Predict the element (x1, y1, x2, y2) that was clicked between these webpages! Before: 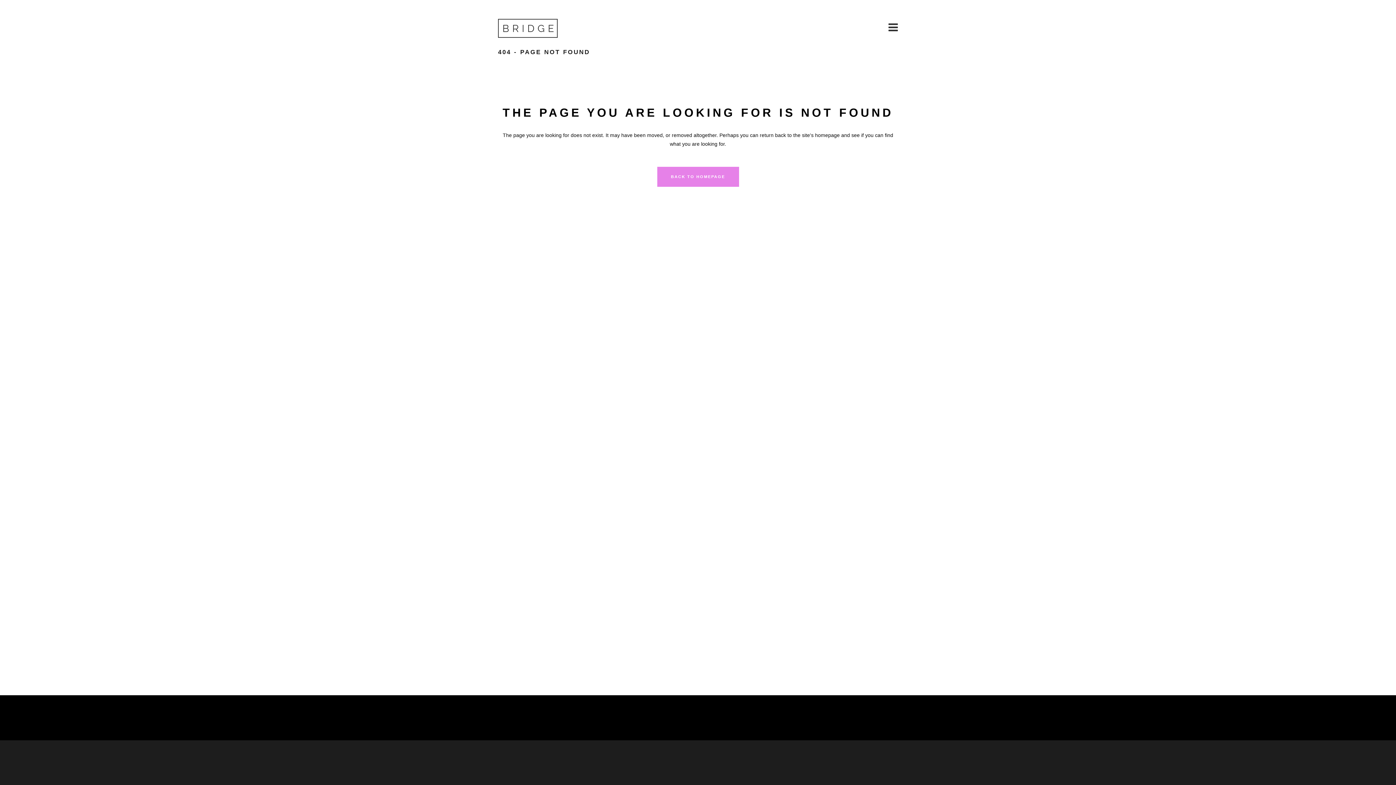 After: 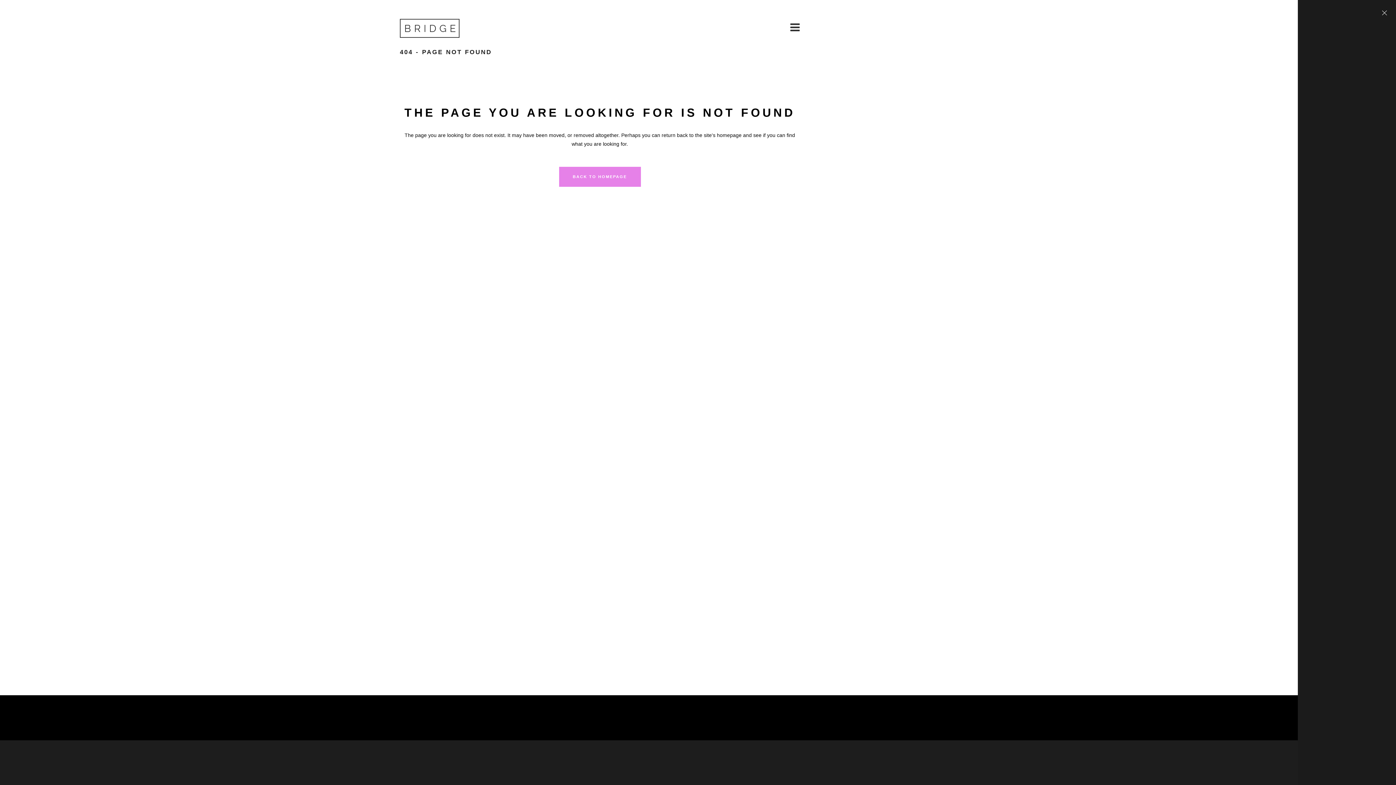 Action: bbox: (885, 21, 898, 33)